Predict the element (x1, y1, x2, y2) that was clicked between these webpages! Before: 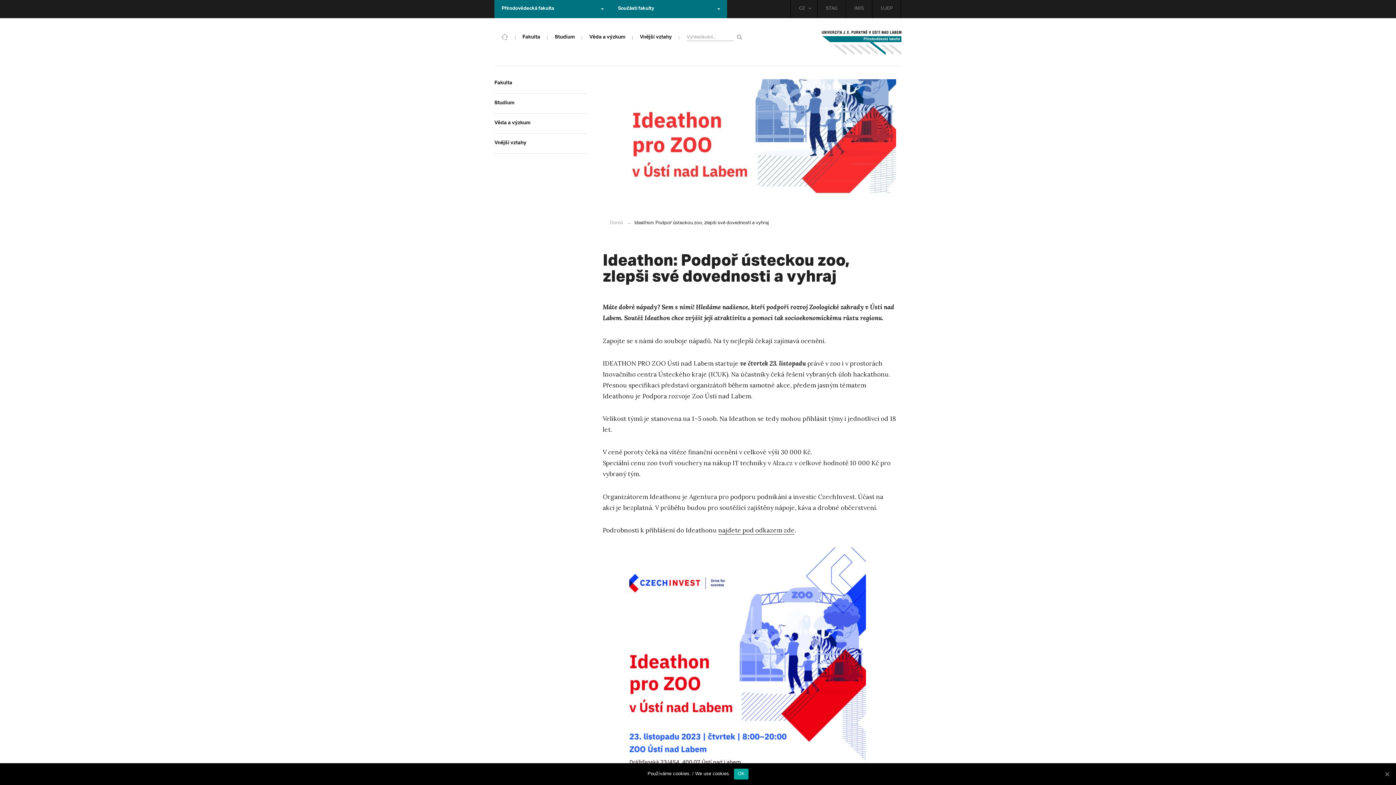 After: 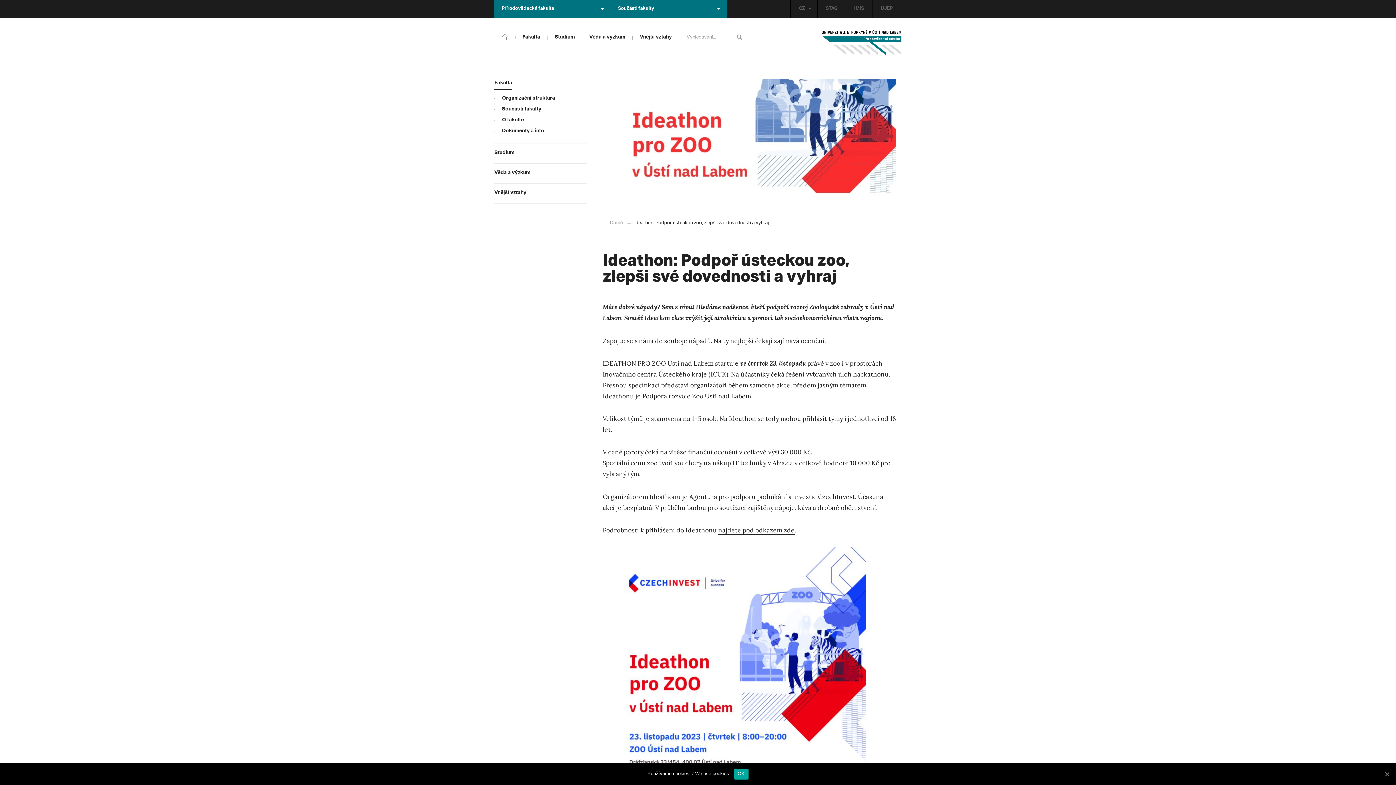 Action: label: Fakulta bbox: (494, 74, 587, 93)